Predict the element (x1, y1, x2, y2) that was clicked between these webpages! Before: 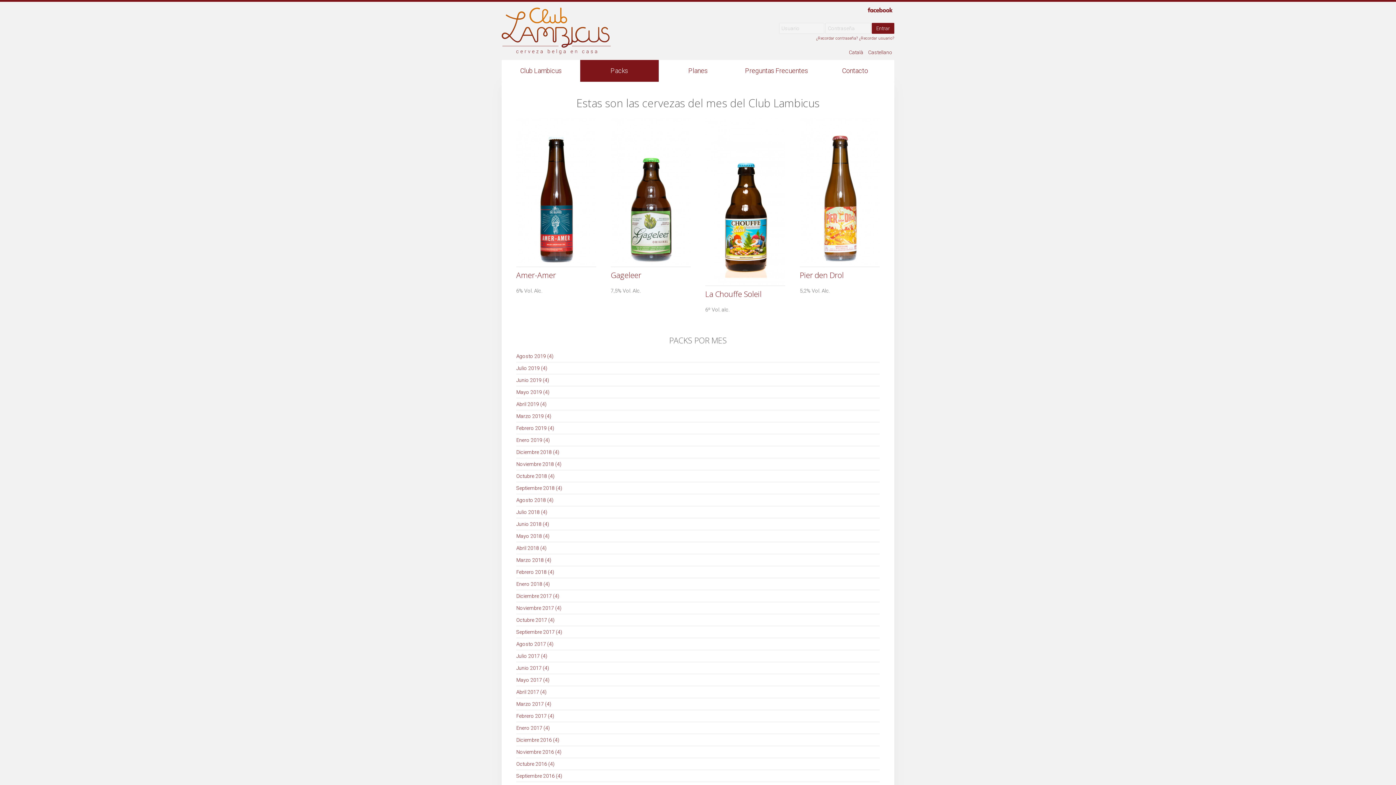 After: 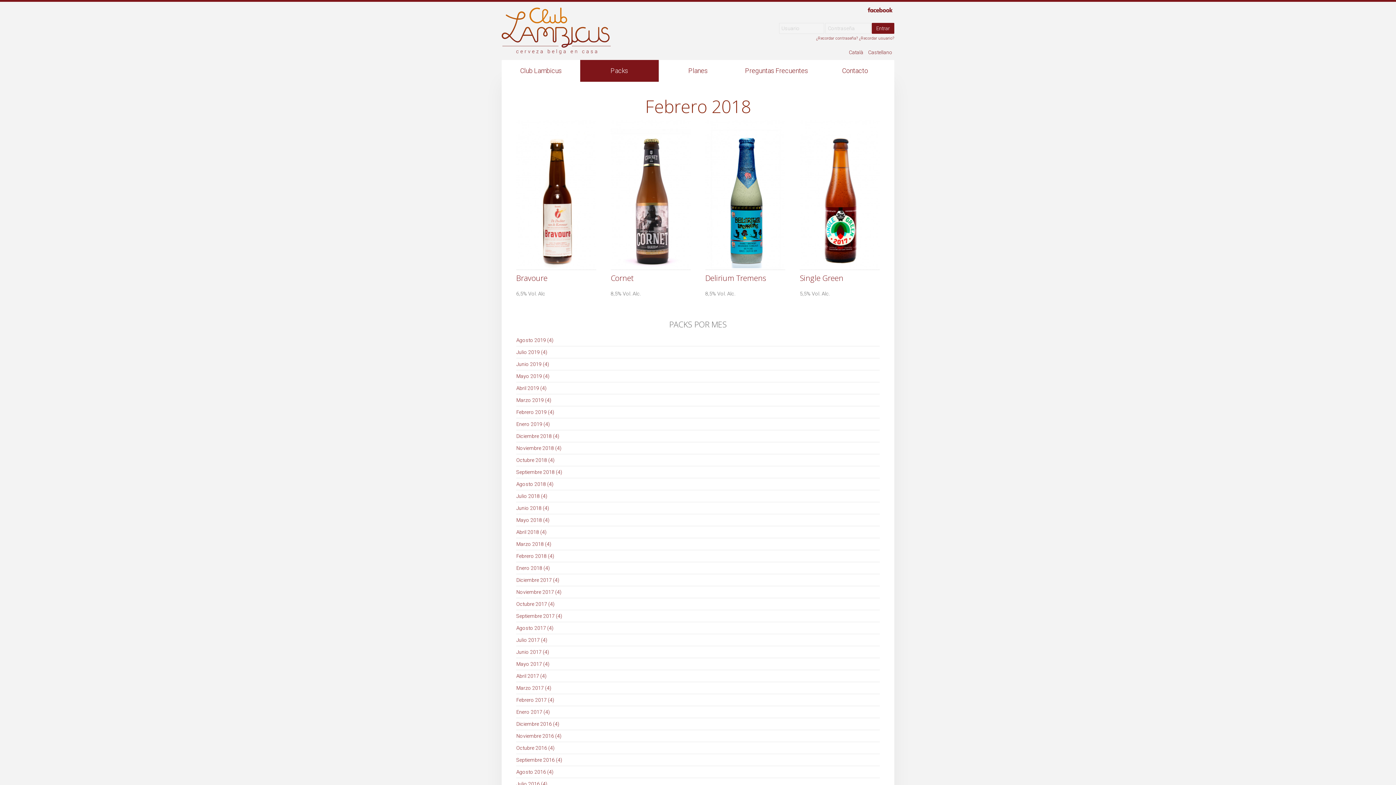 Action: label: Febrero 2018 (4) bbox: (516, 569, 554, 575)